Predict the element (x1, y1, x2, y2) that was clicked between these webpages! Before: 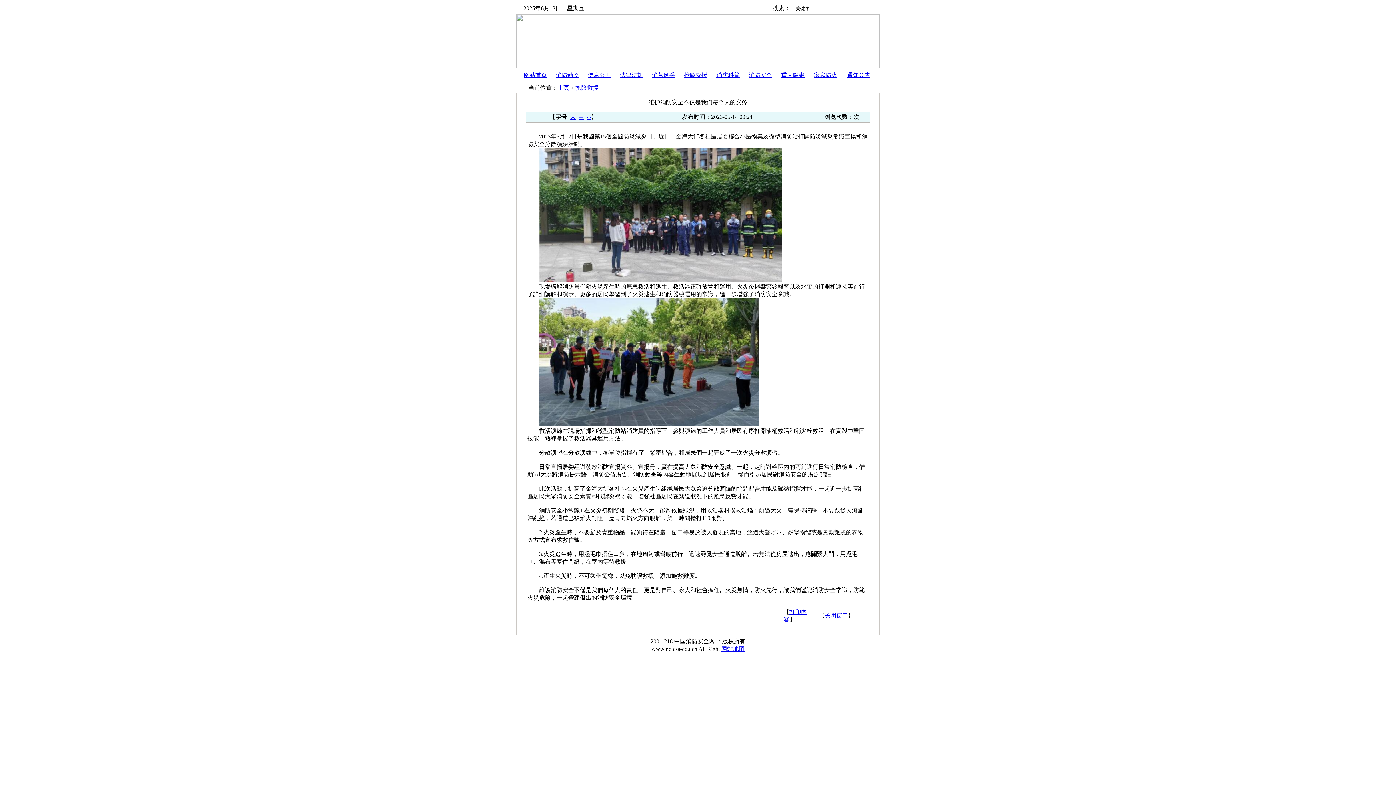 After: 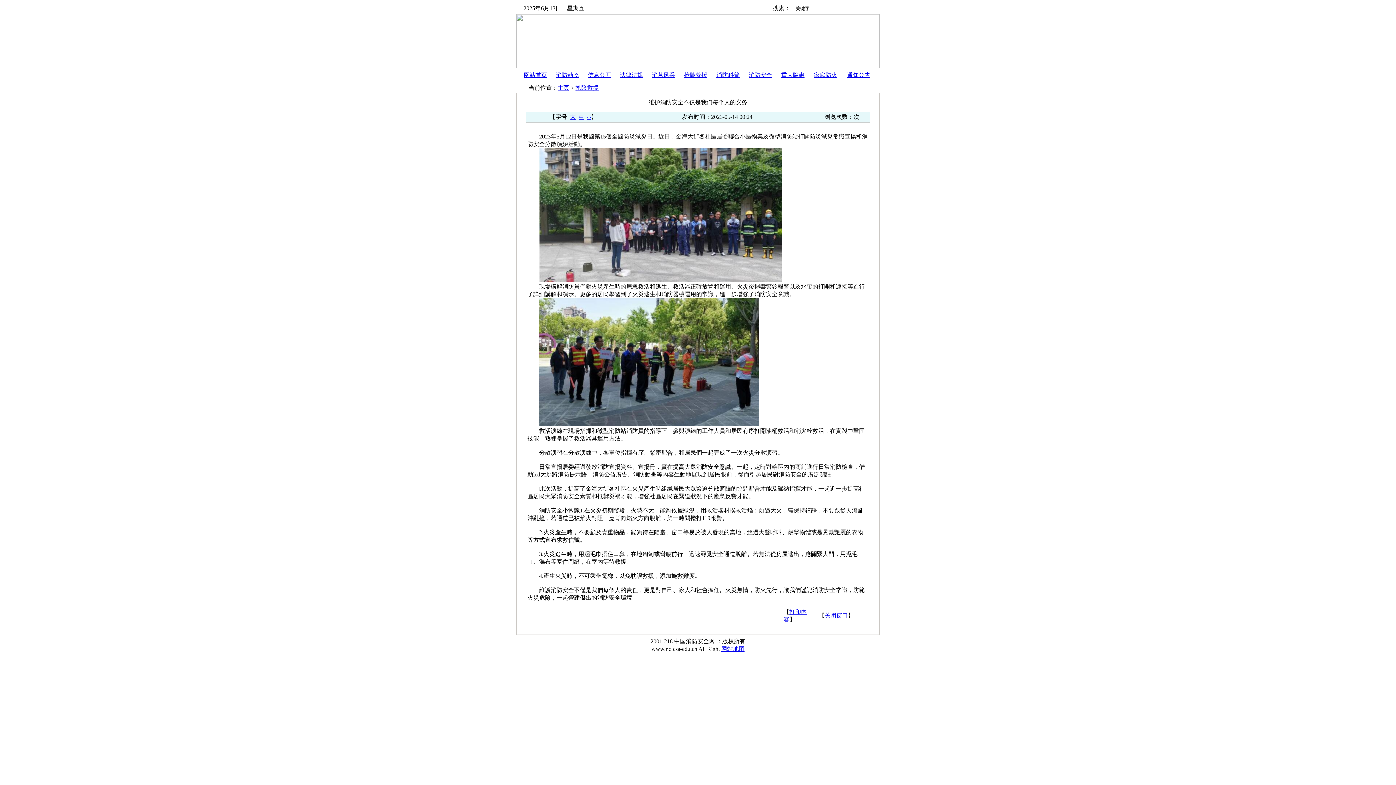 Action: label: 网站地图 bbox: (721, 646, 744, 652)